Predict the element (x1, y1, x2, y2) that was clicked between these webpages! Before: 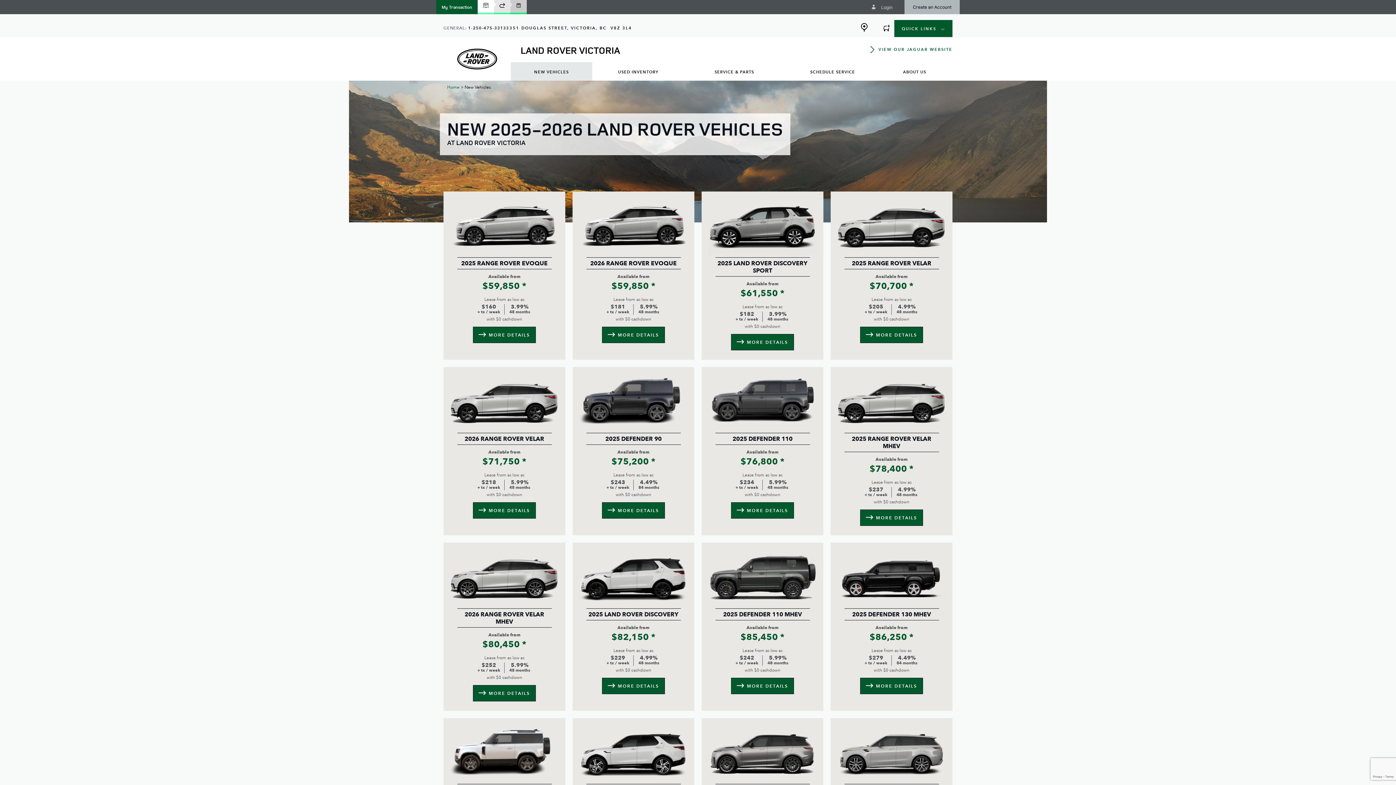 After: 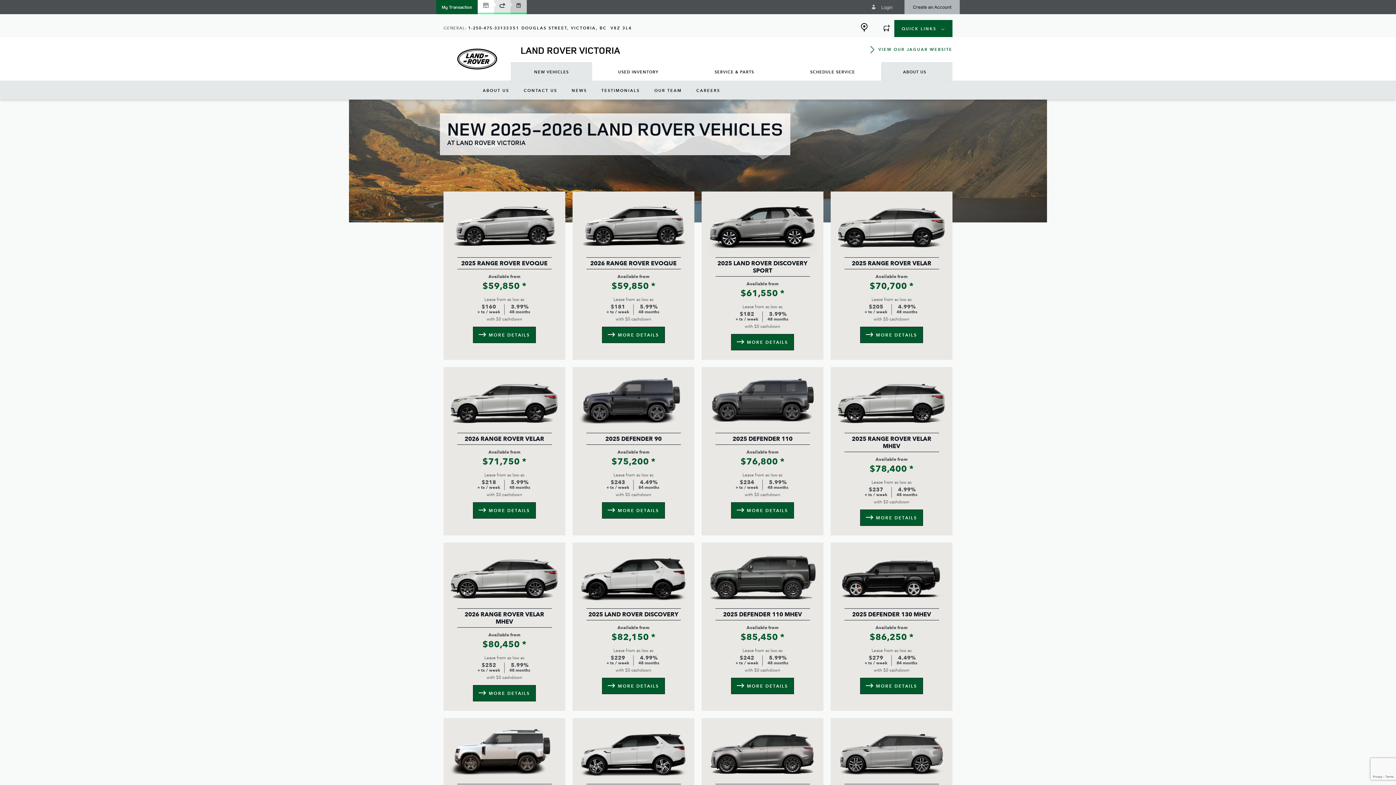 Action: bbox: (881, 62, 952, 80) label: ABOUT US 